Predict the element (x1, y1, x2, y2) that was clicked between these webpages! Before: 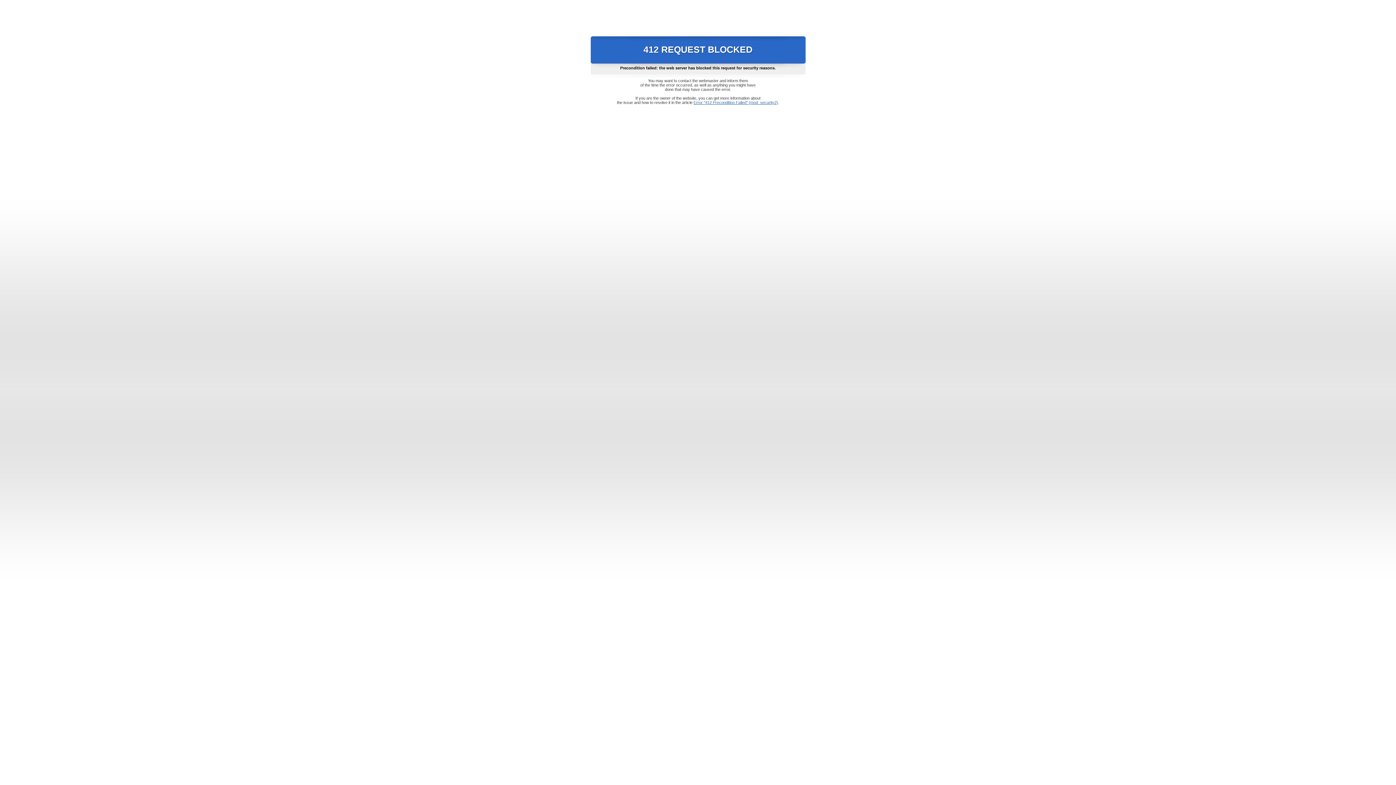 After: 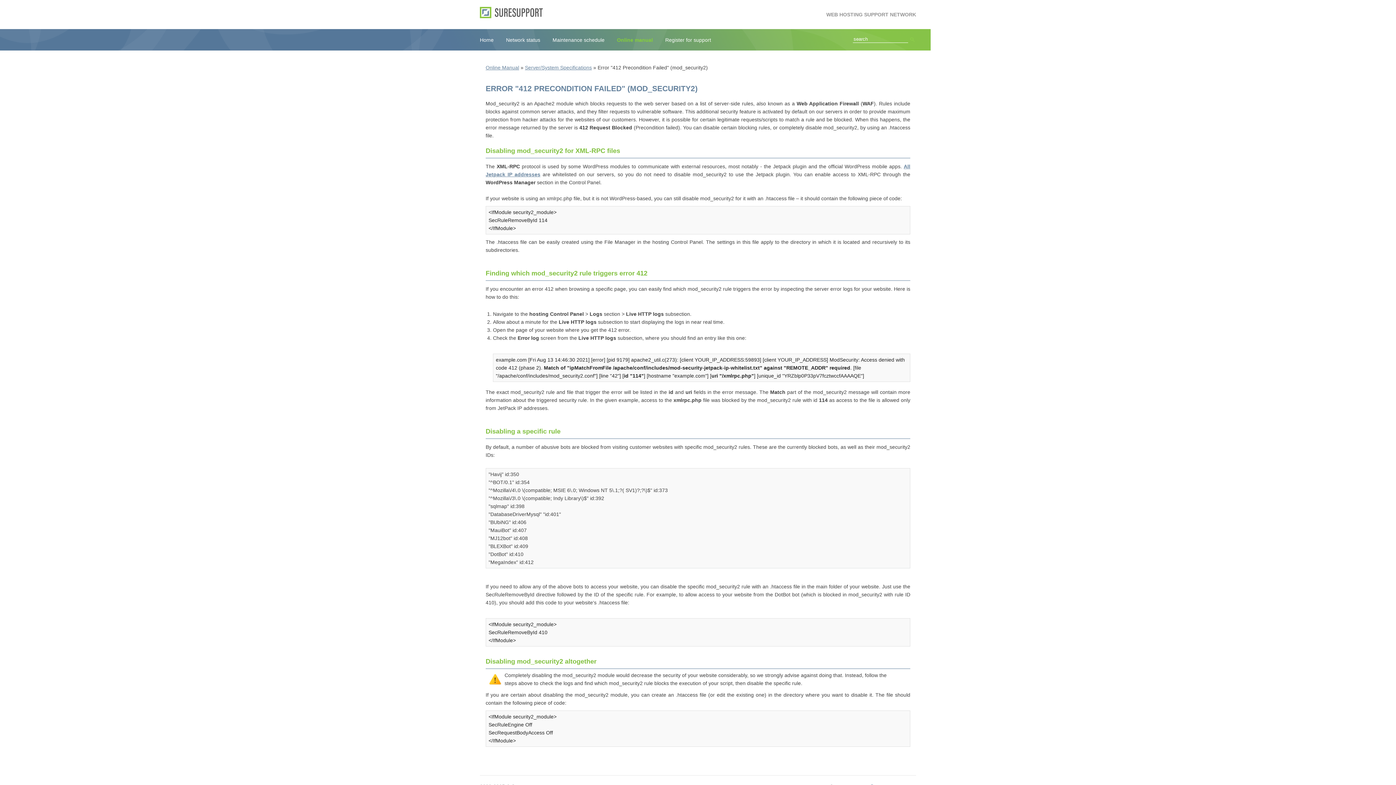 Action: bbox: (693, 100, 778, 104) label: Error "412 Precondition Failed" (mod_security2)